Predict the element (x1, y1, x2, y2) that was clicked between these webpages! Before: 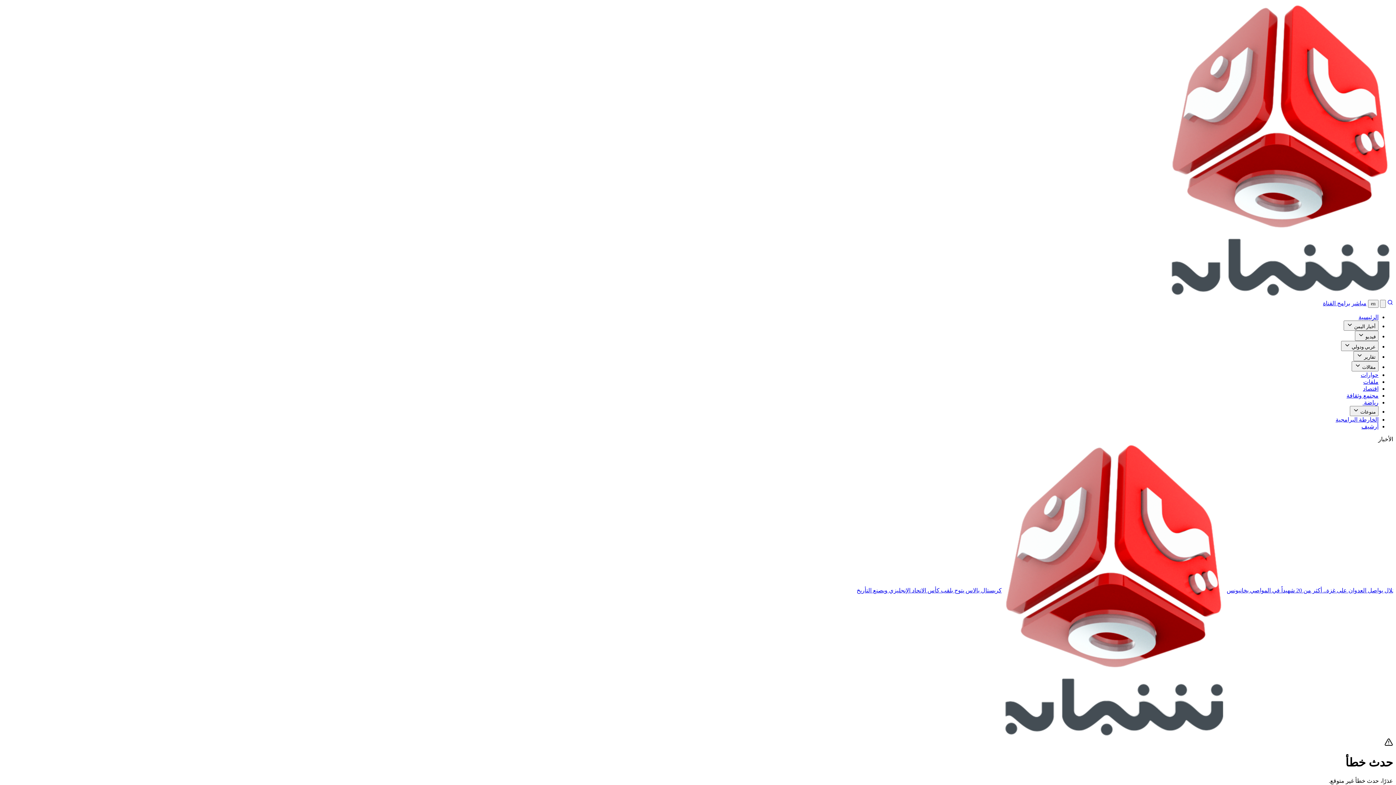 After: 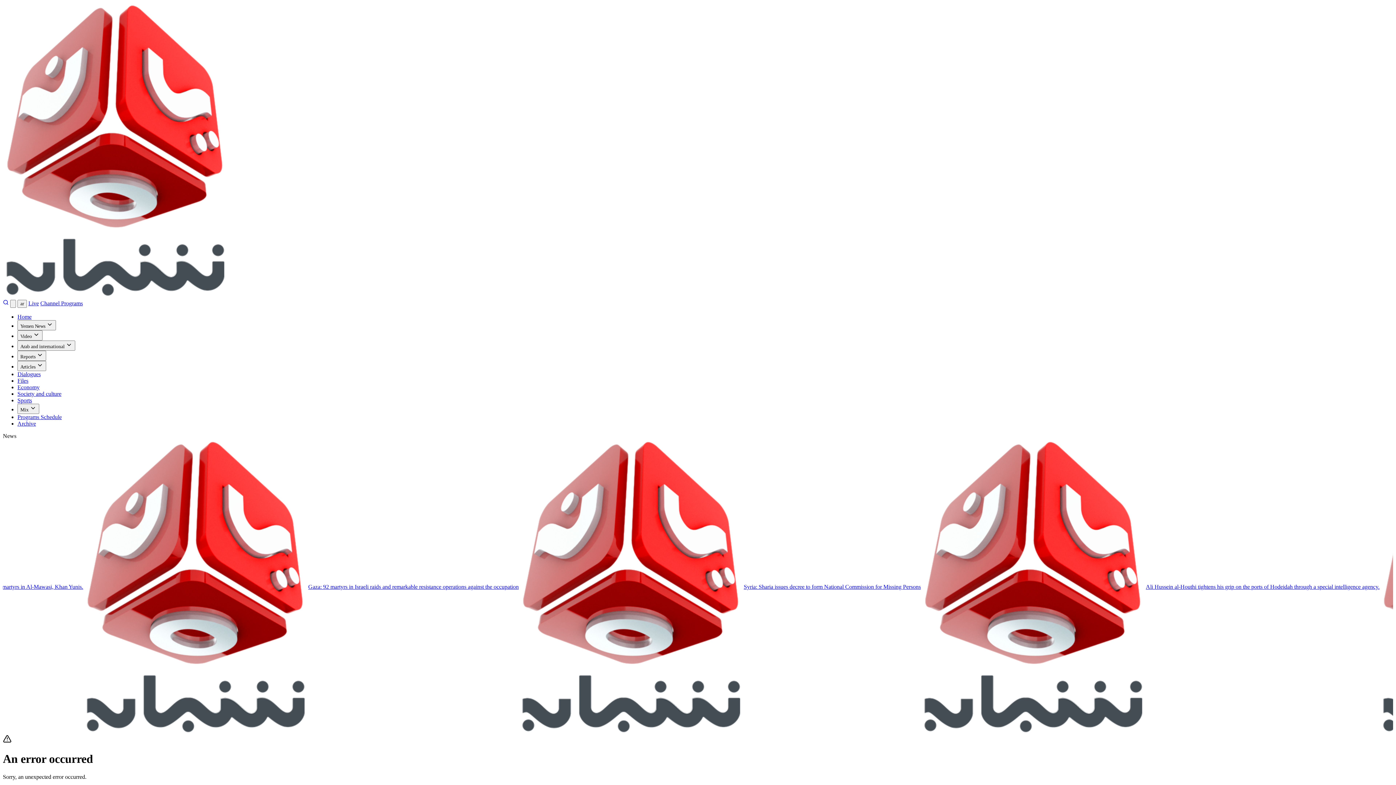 Action: bbox: (1368, 300, 1378, 308) label: en